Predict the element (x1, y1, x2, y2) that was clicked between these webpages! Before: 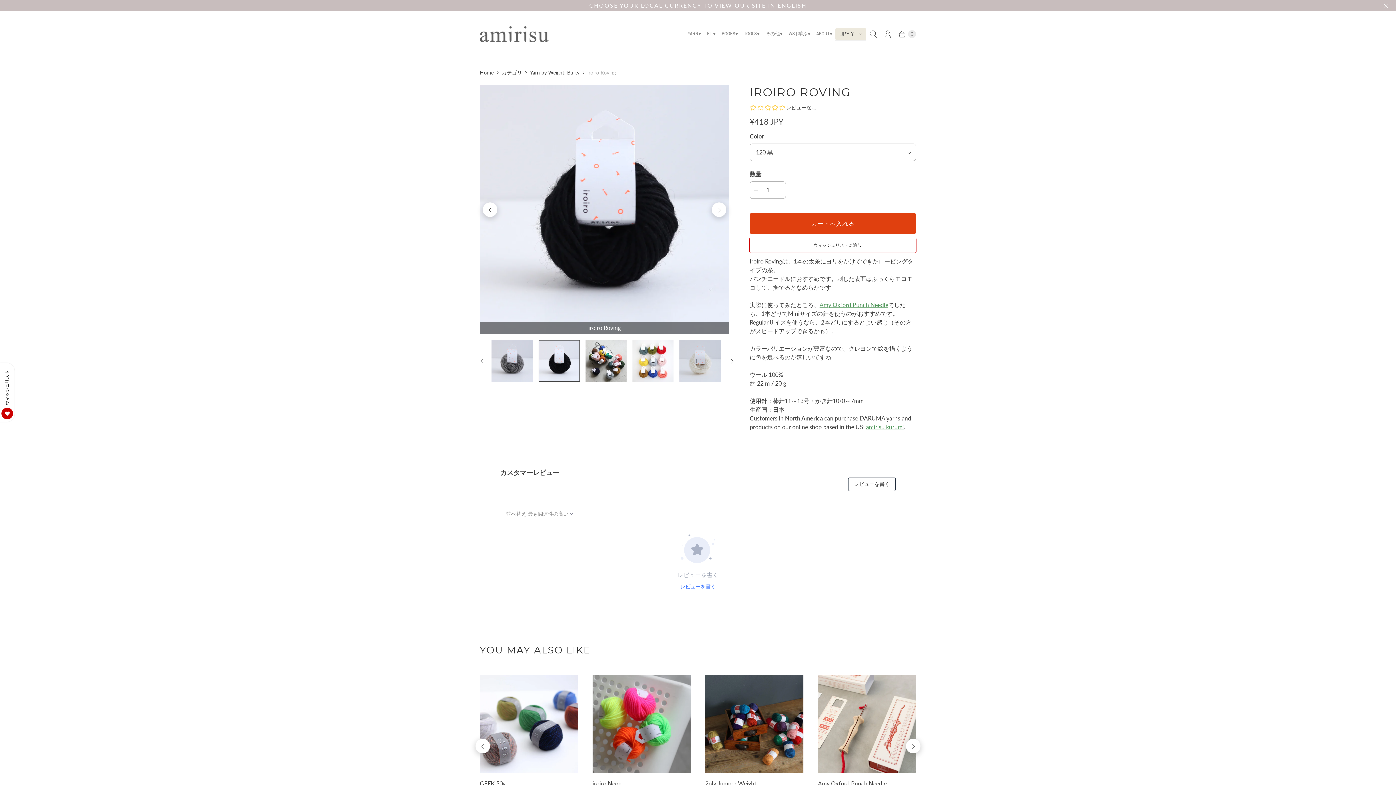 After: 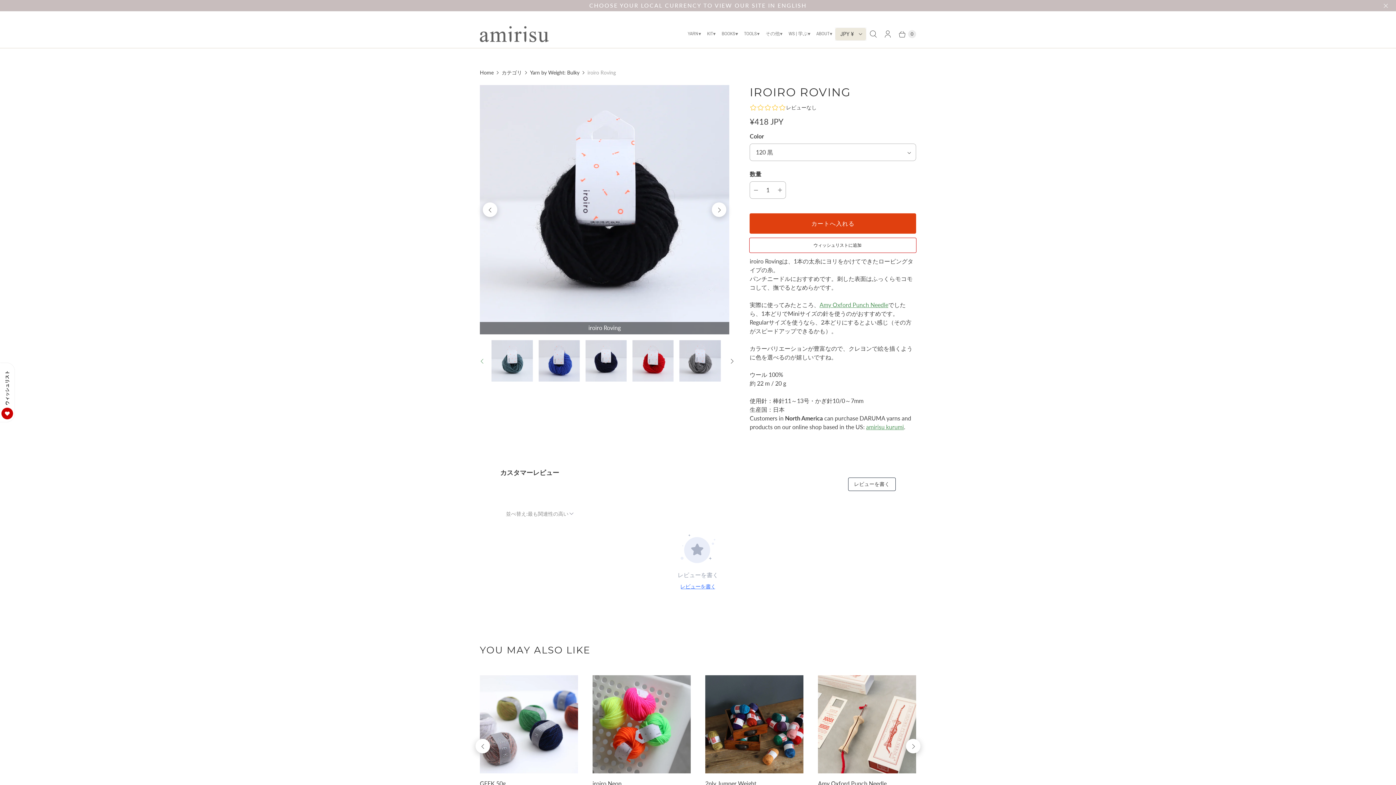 Action: label: Previous bbox: (480, 353, 494, 368)